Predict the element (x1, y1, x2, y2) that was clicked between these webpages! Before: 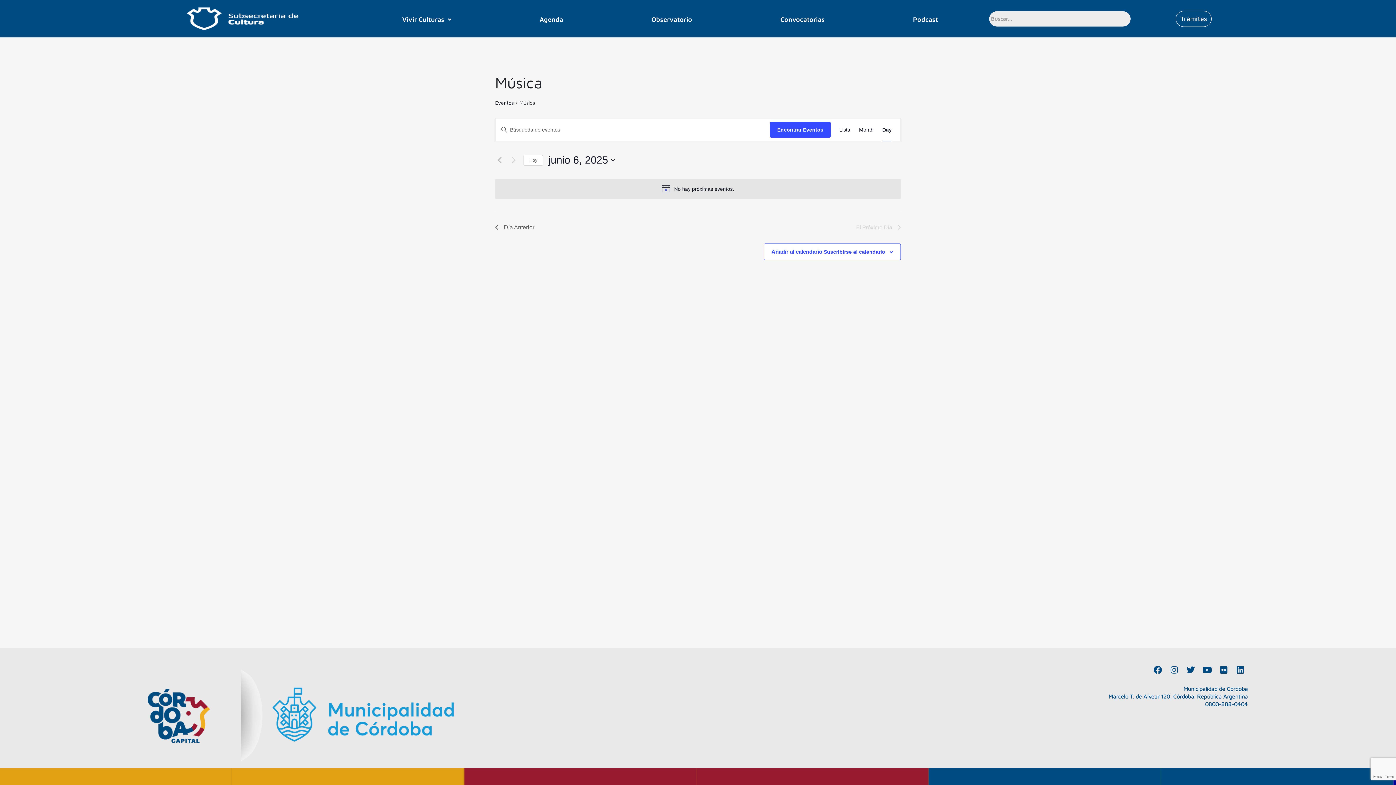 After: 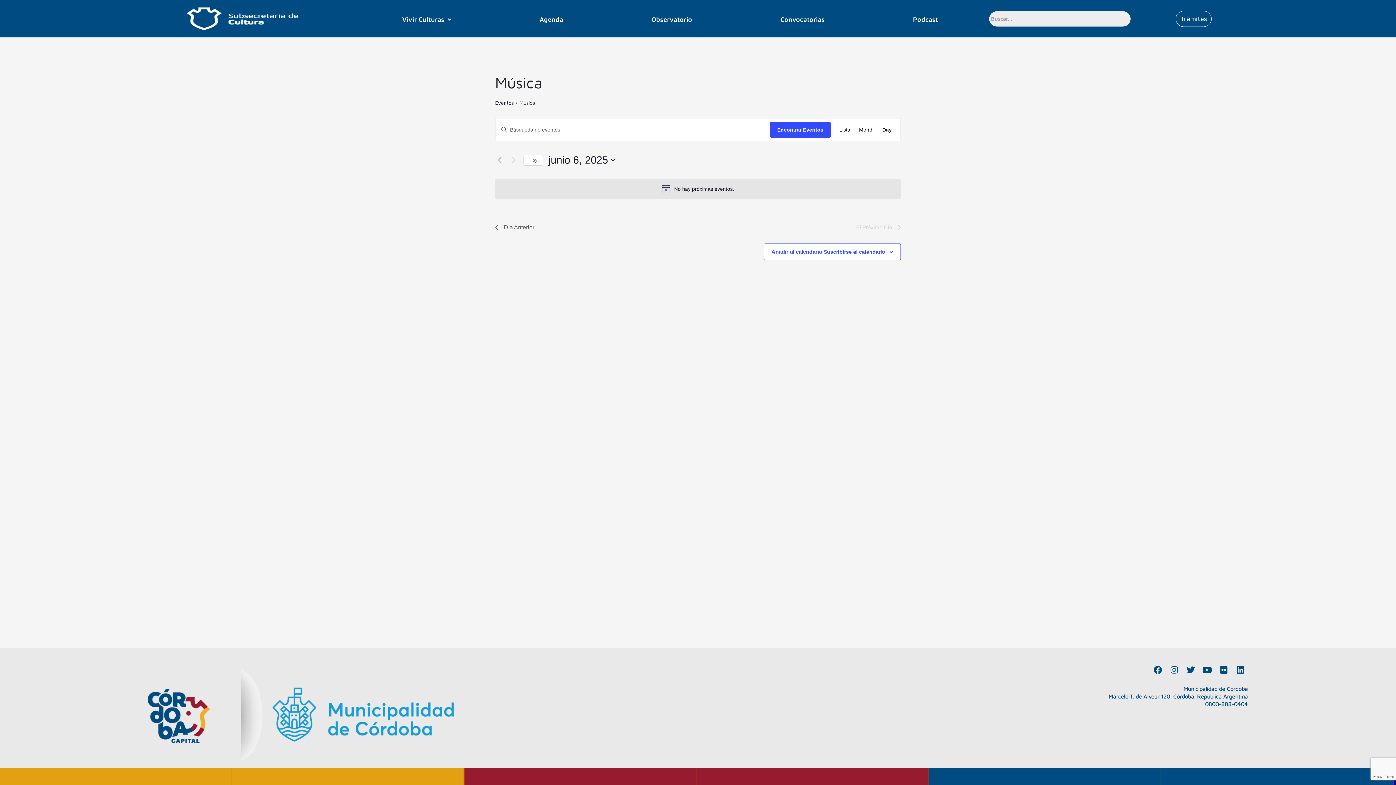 Action: label: 0800-888-0404 bbox: (1205, 700, 1248, 707)